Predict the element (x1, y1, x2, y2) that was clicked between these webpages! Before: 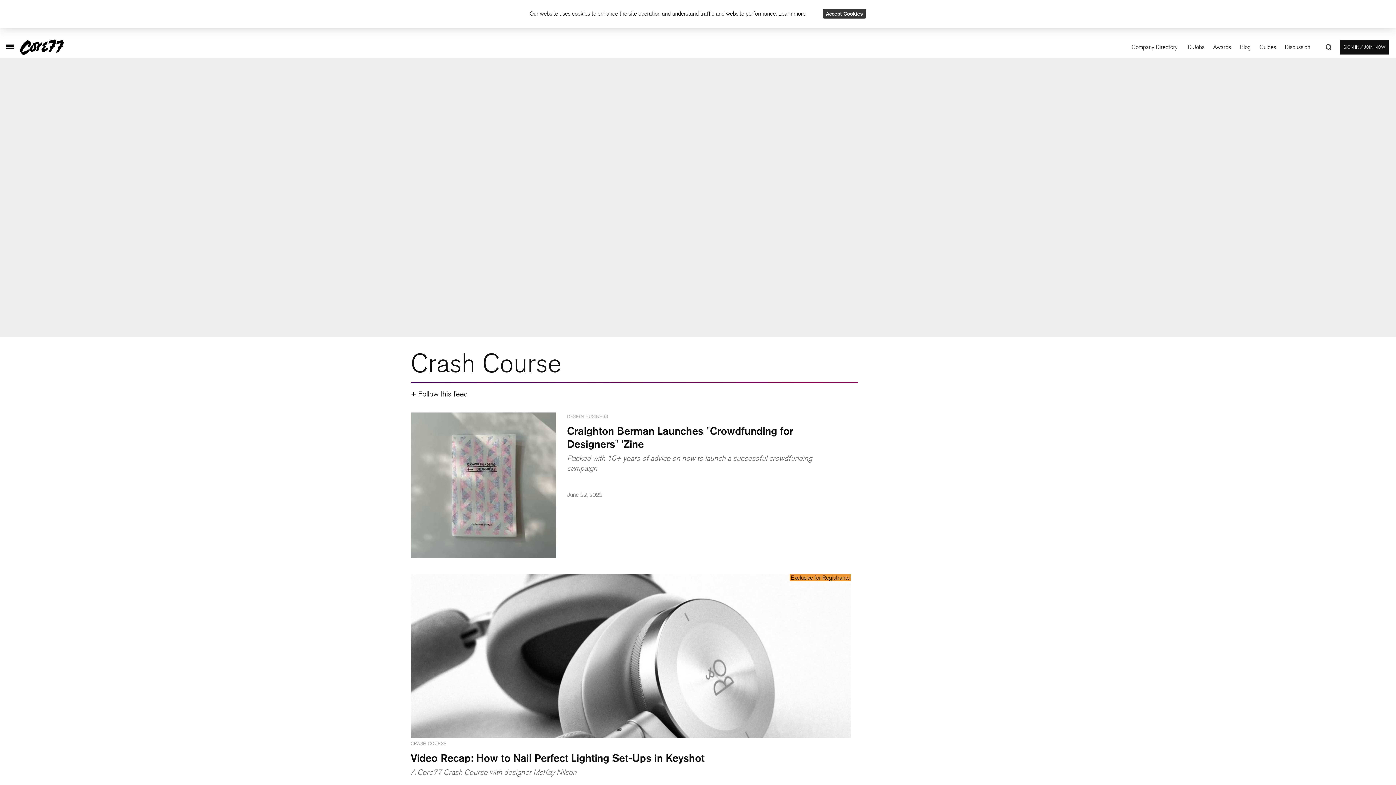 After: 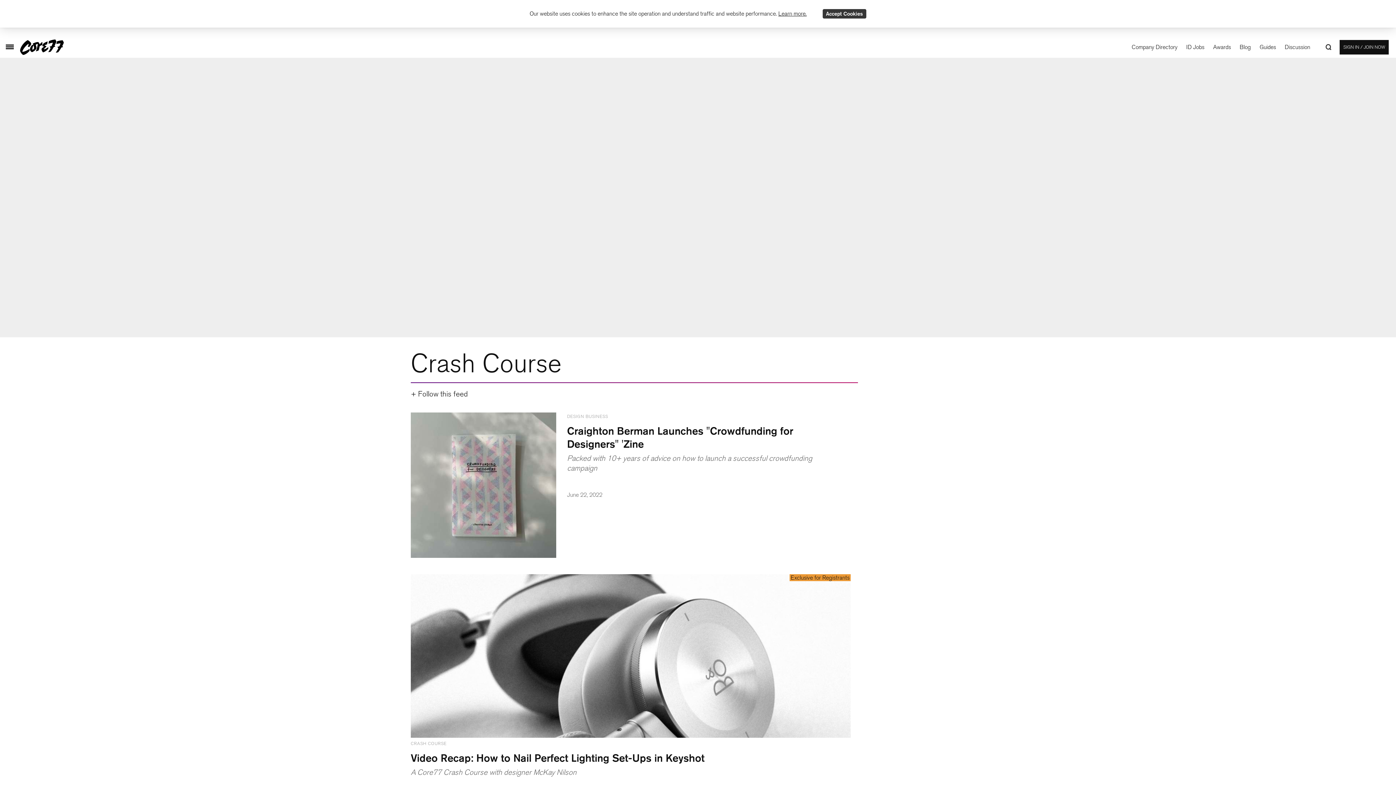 Action: label: CRASH COURSE bbox: (410, 740, 448, 748)